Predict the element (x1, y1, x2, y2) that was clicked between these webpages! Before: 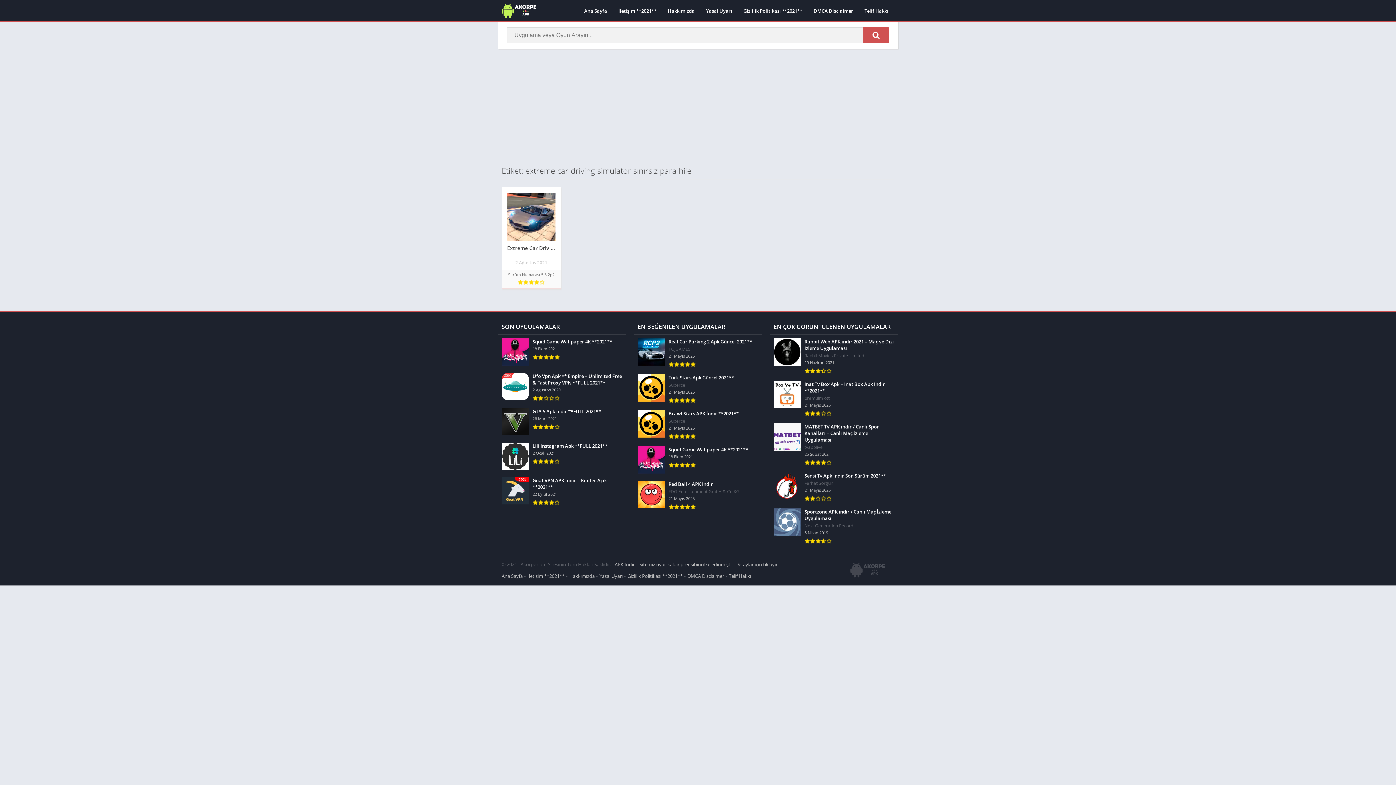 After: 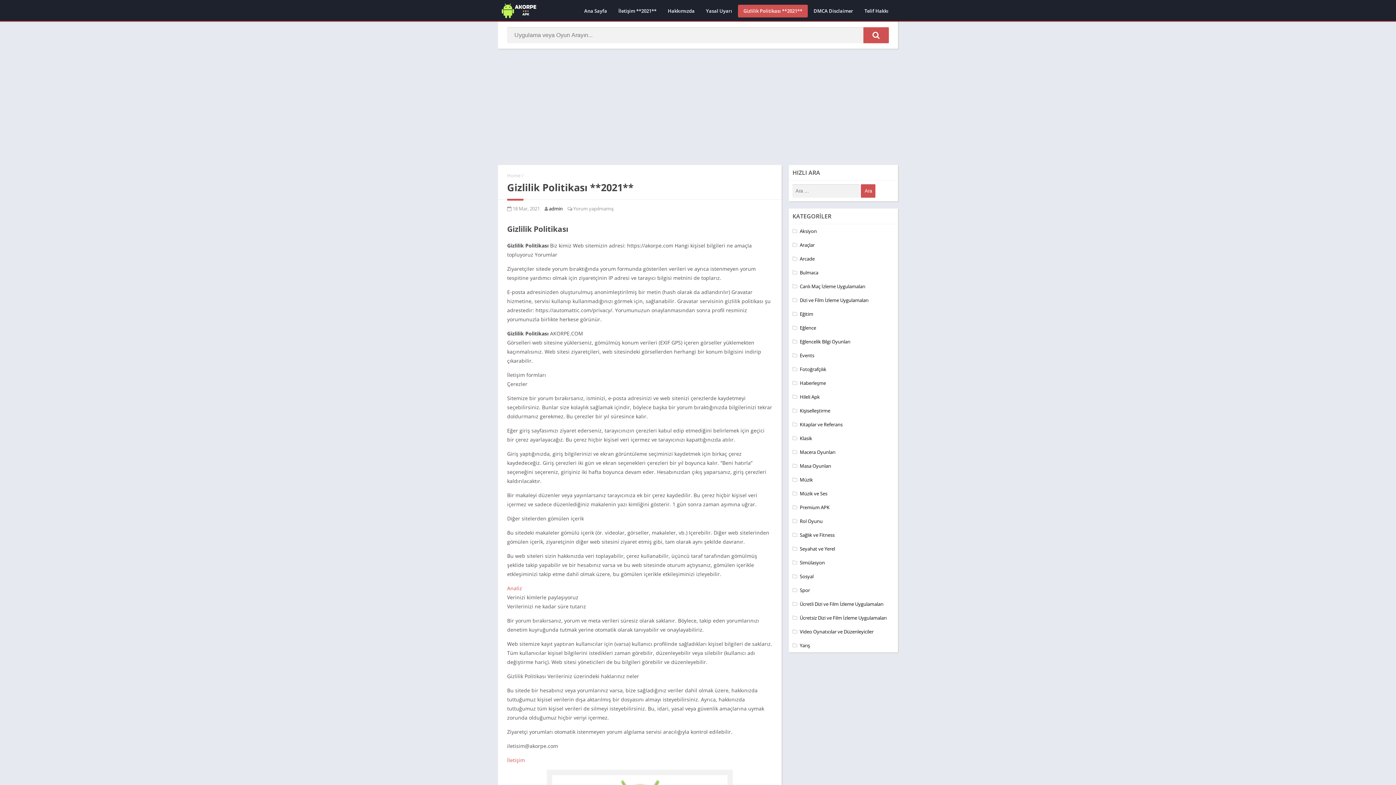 Action: bbox: (738, 4, 808, 17) label: Gizlilik Politikası **2021**